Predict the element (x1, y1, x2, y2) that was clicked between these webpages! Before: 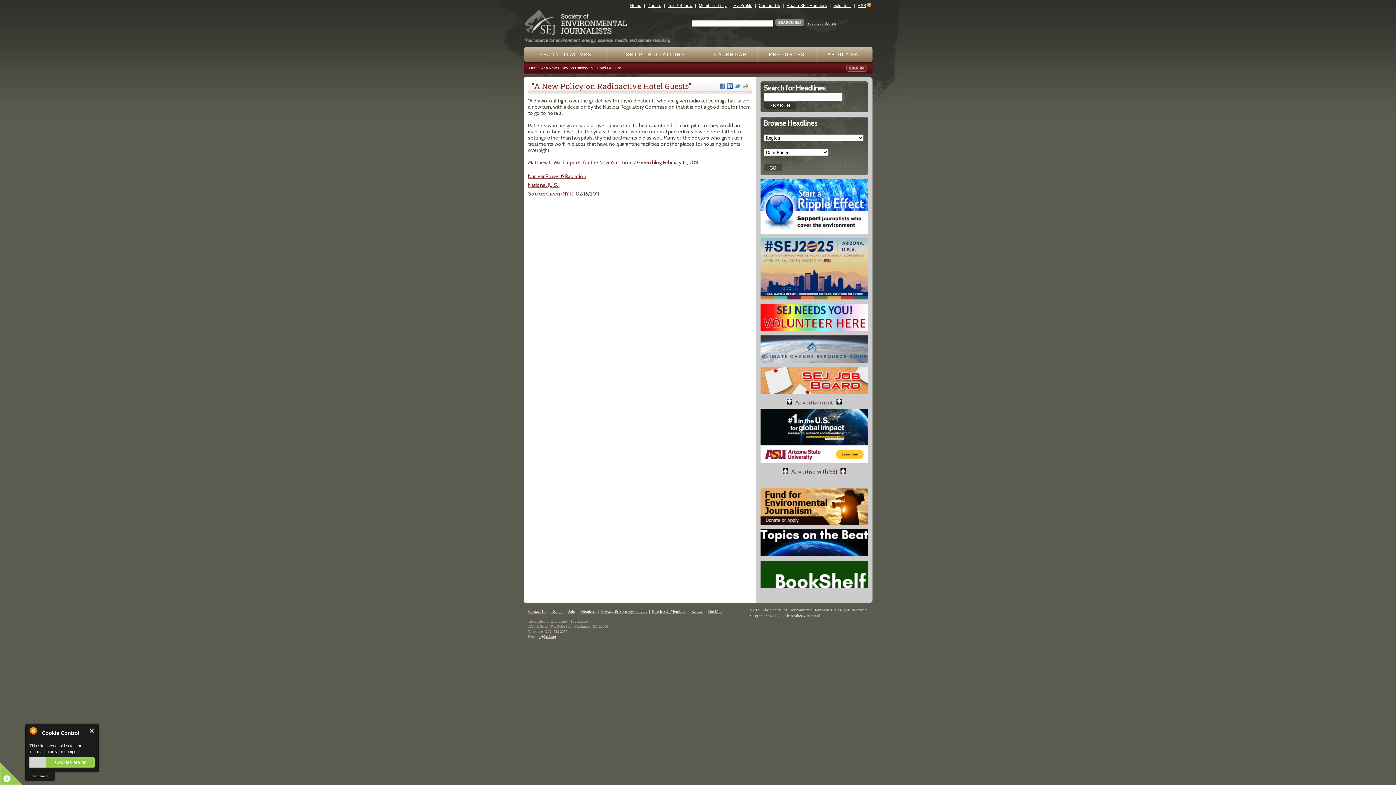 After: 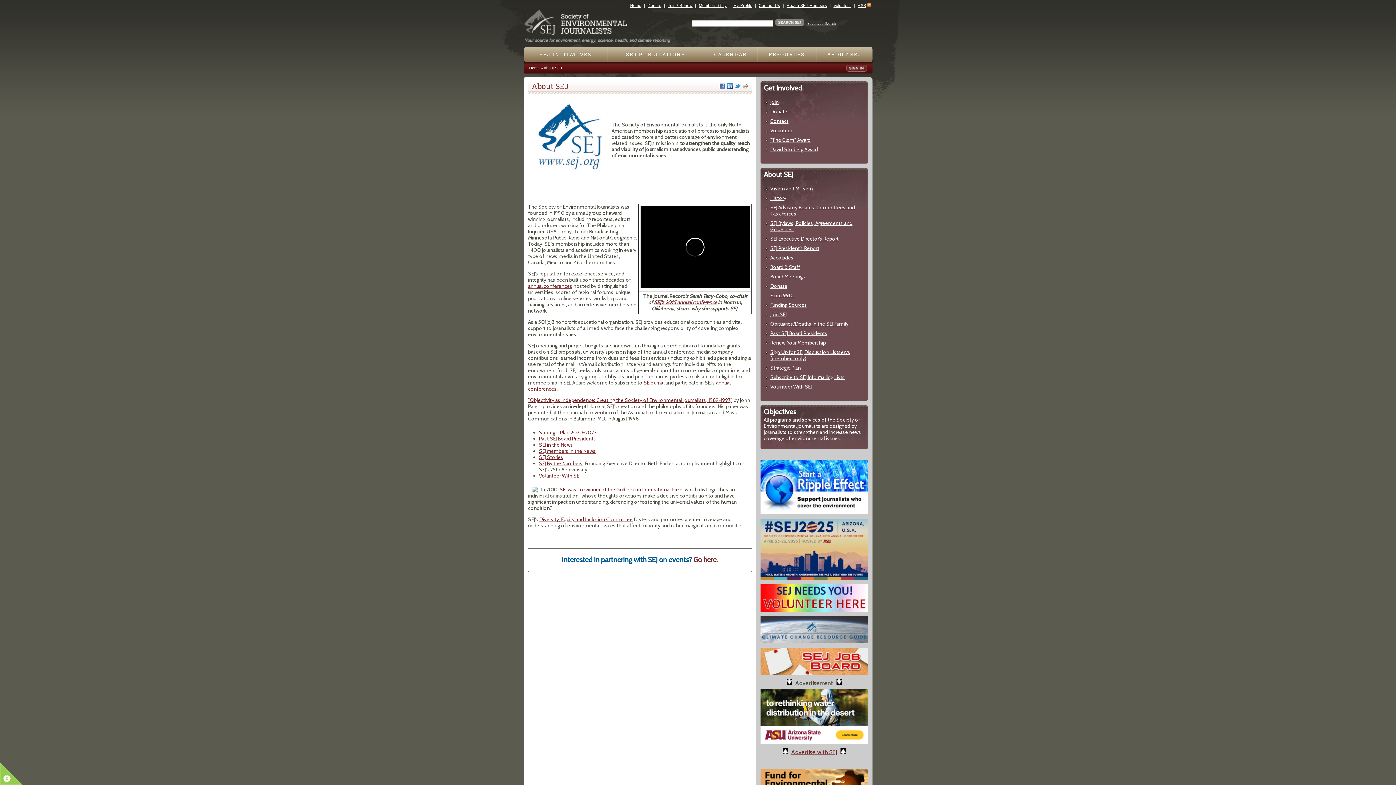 Action: label: ABOUT SEJ bbox: (816, 46, 872, 62)